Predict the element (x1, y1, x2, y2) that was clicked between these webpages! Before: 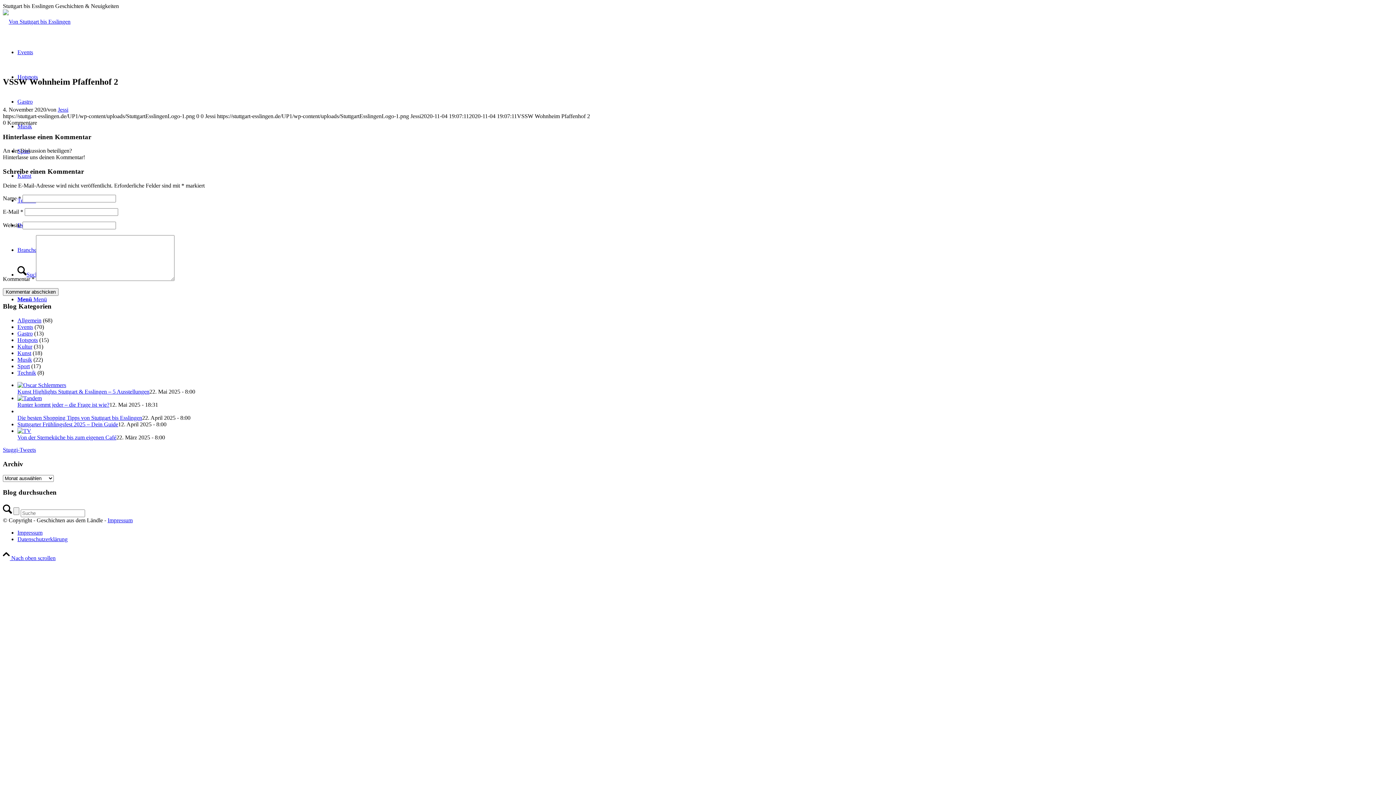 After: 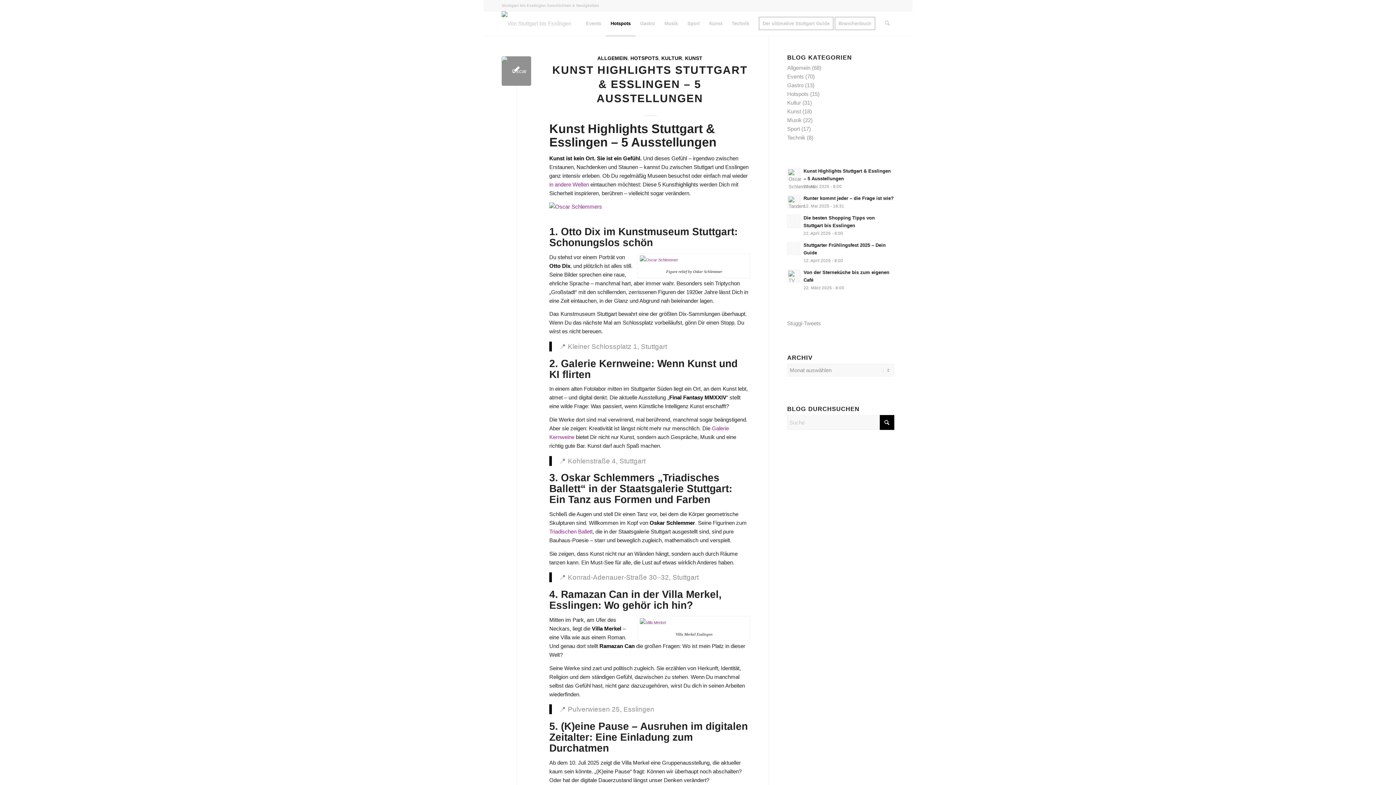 Action: bbox: (17, 337, 37, 343) label: Hotspots